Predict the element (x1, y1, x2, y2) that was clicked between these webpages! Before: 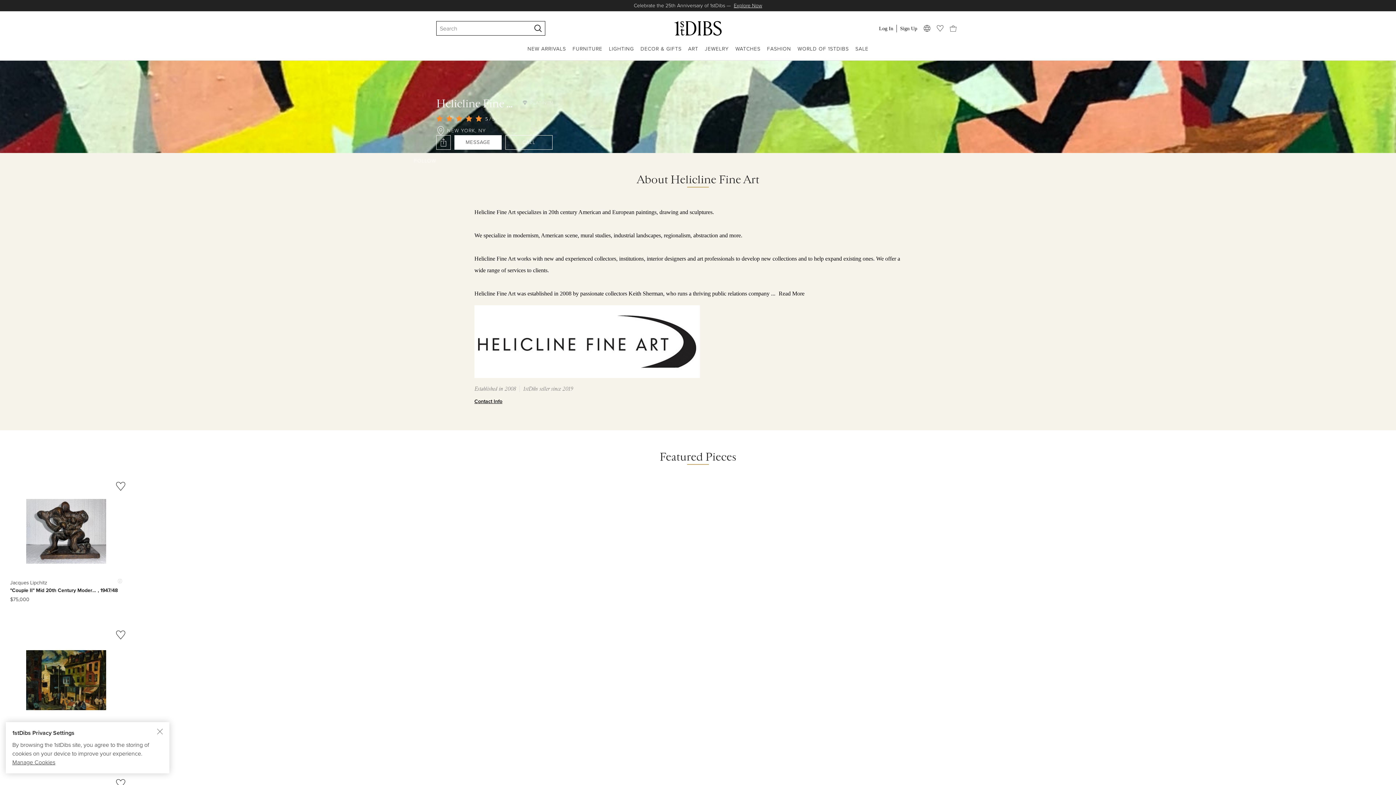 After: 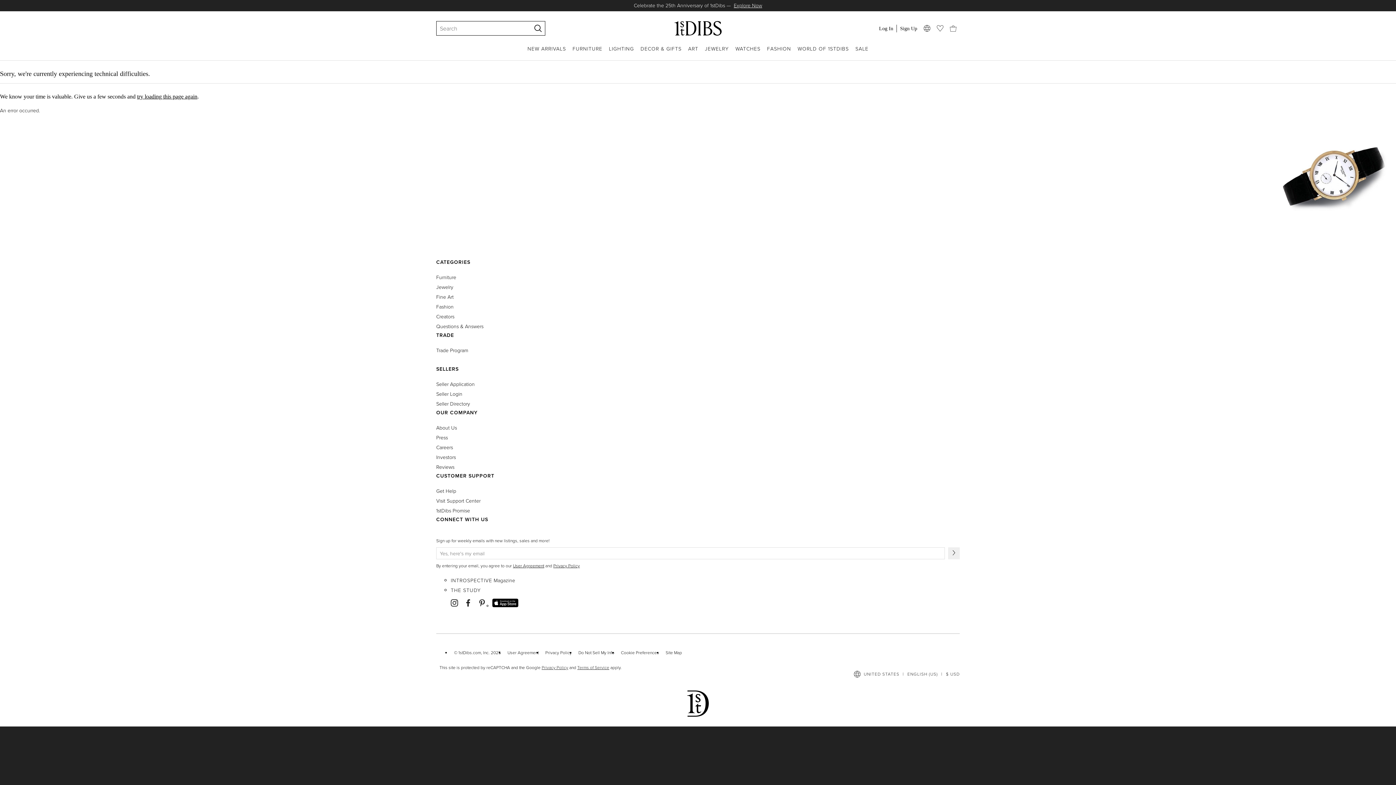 Action: label: DECOR & GIFTS bbox: (640, 45, 681, 60)